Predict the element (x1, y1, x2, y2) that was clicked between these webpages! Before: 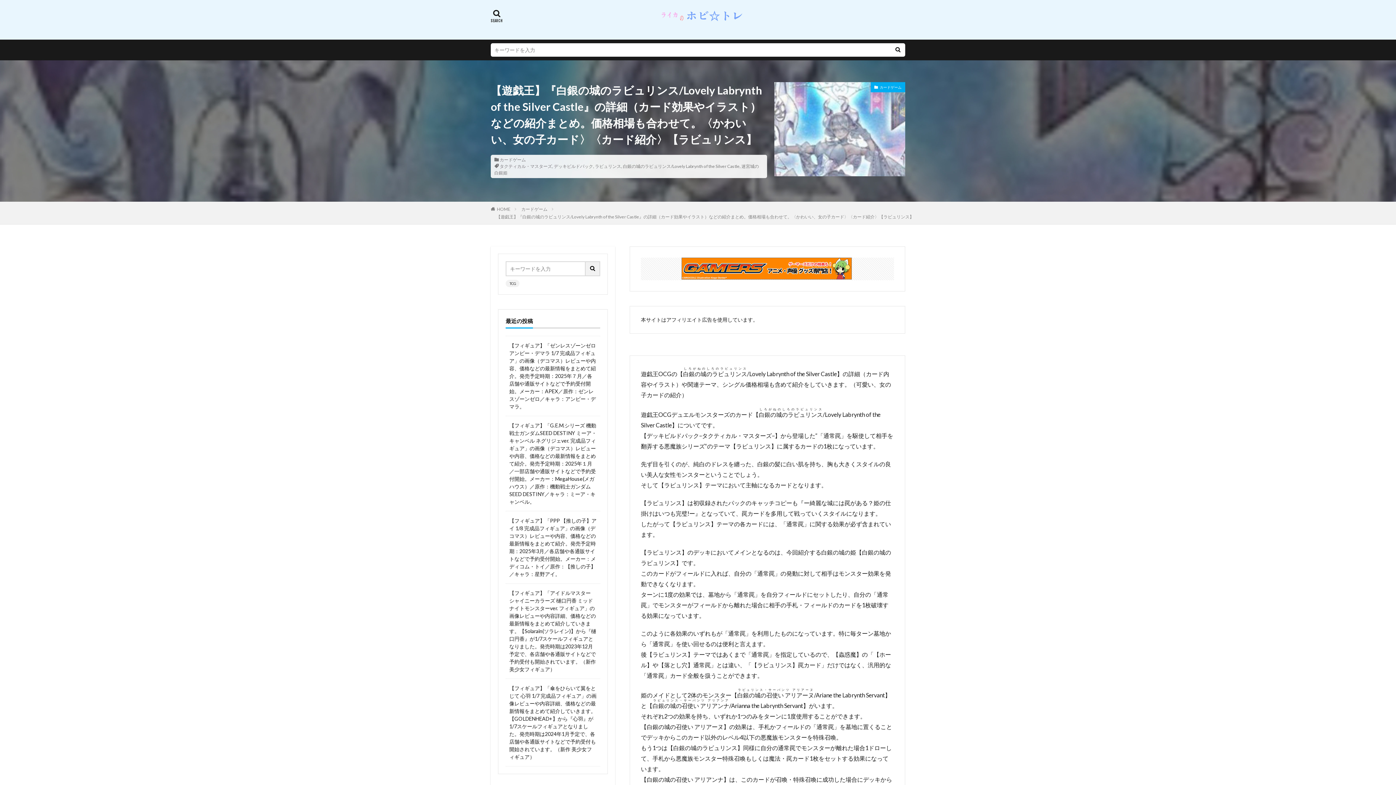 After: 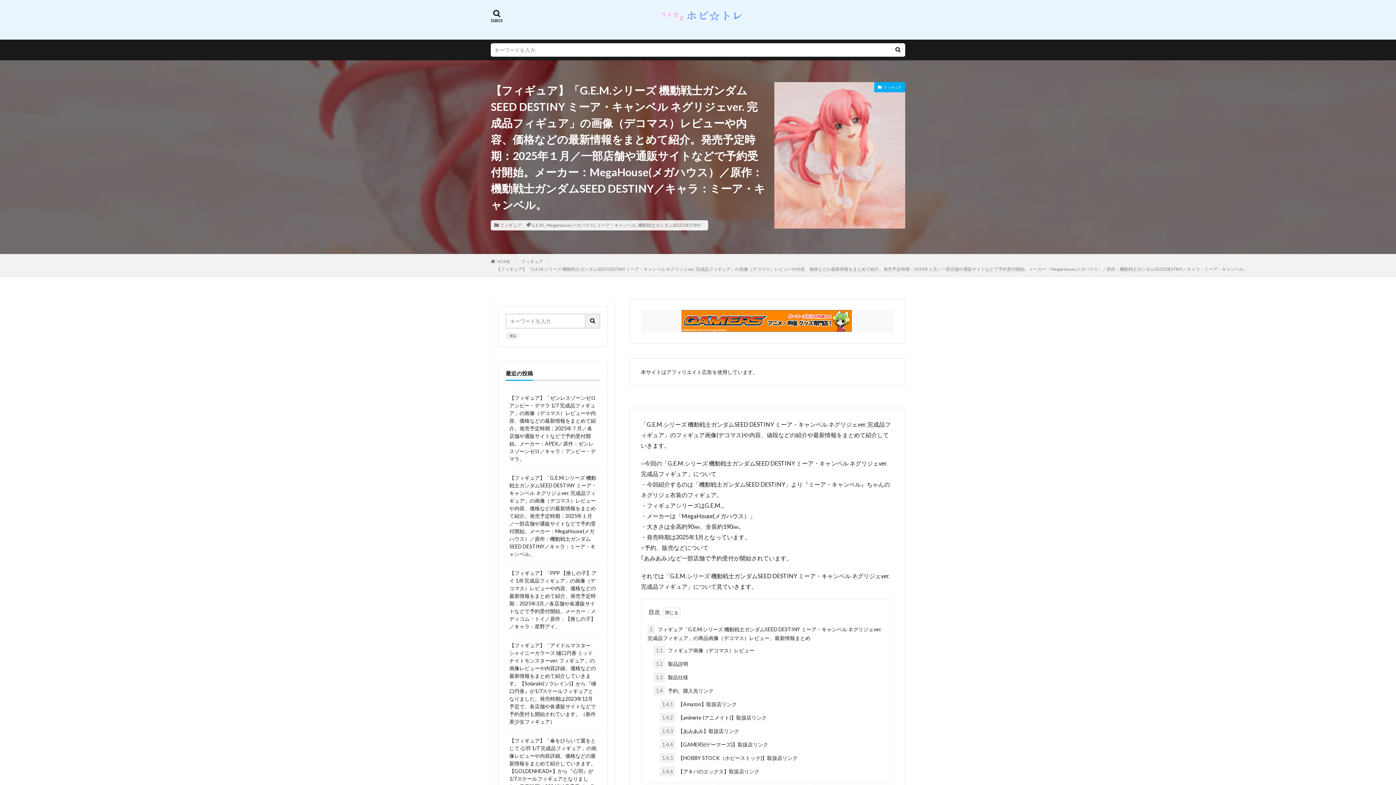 Action: label: 【フィギュア】「G.E.M.シリーズ 機動戦士ガンダムSEED DESTINY ミーア・キャンベル ネグリジェver. 完成品フィギュア」の画像（デコマス）レビューや内容、価格などの最新情報をまとめて紹介。発売予定時期：2025年１月／一部店舗や通販サイトなどで予約受付開始。メーカー：MegaHouse(メガハウス）／原作：機動戦士ガンダムSEED DESTINY／キャラ：ミーア・キャンベル。 bbox: (509, 421, 596, 505)